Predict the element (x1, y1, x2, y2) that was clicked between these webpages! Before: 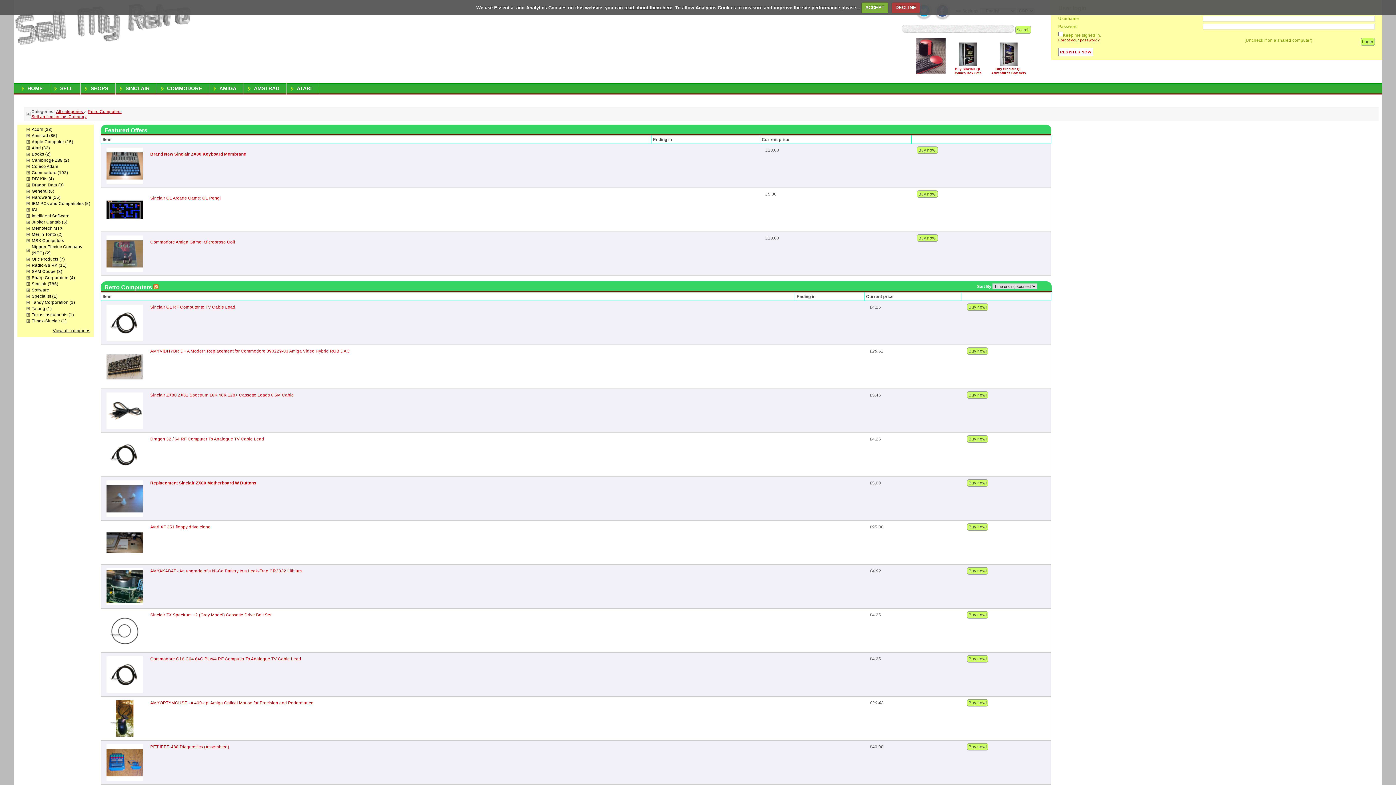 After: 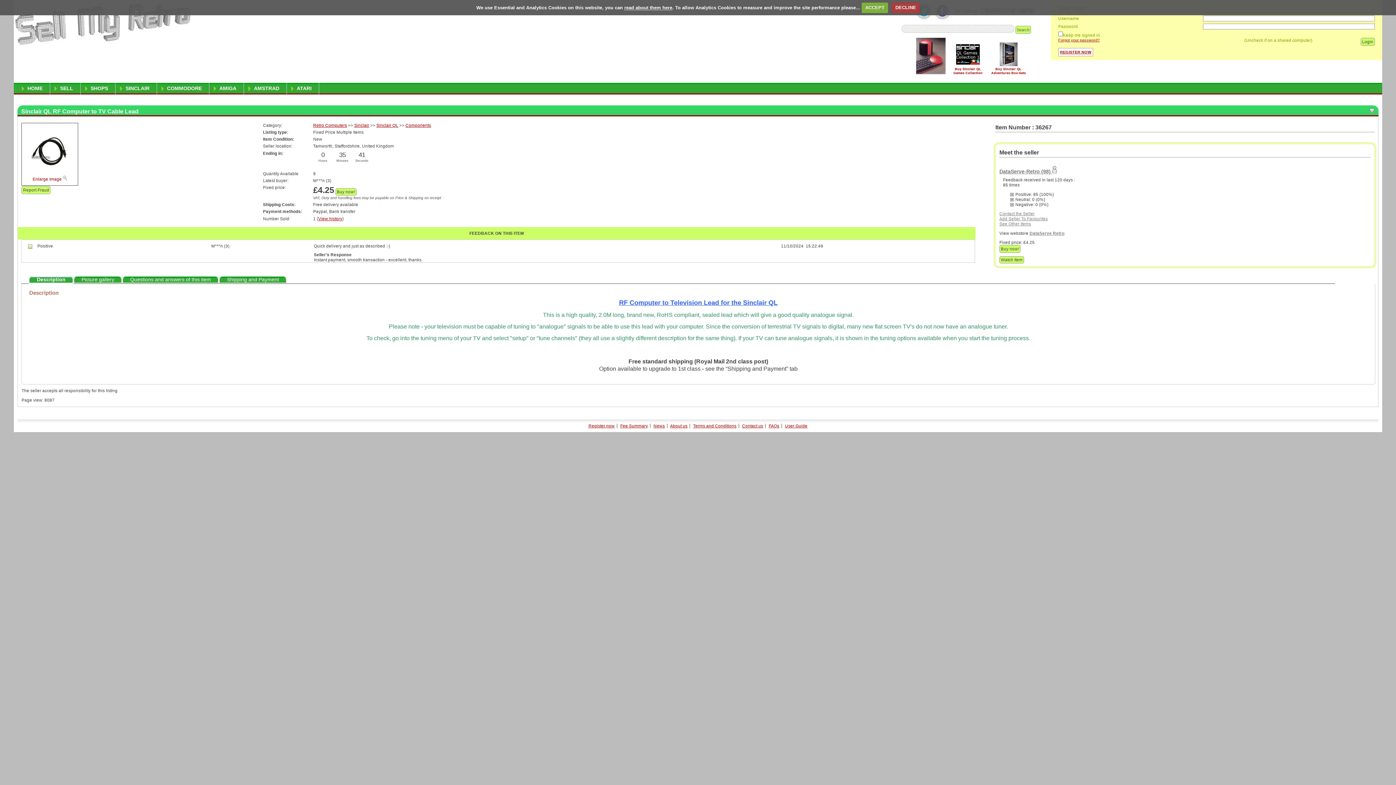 Action: bbox: (106, 320, 143, 324)